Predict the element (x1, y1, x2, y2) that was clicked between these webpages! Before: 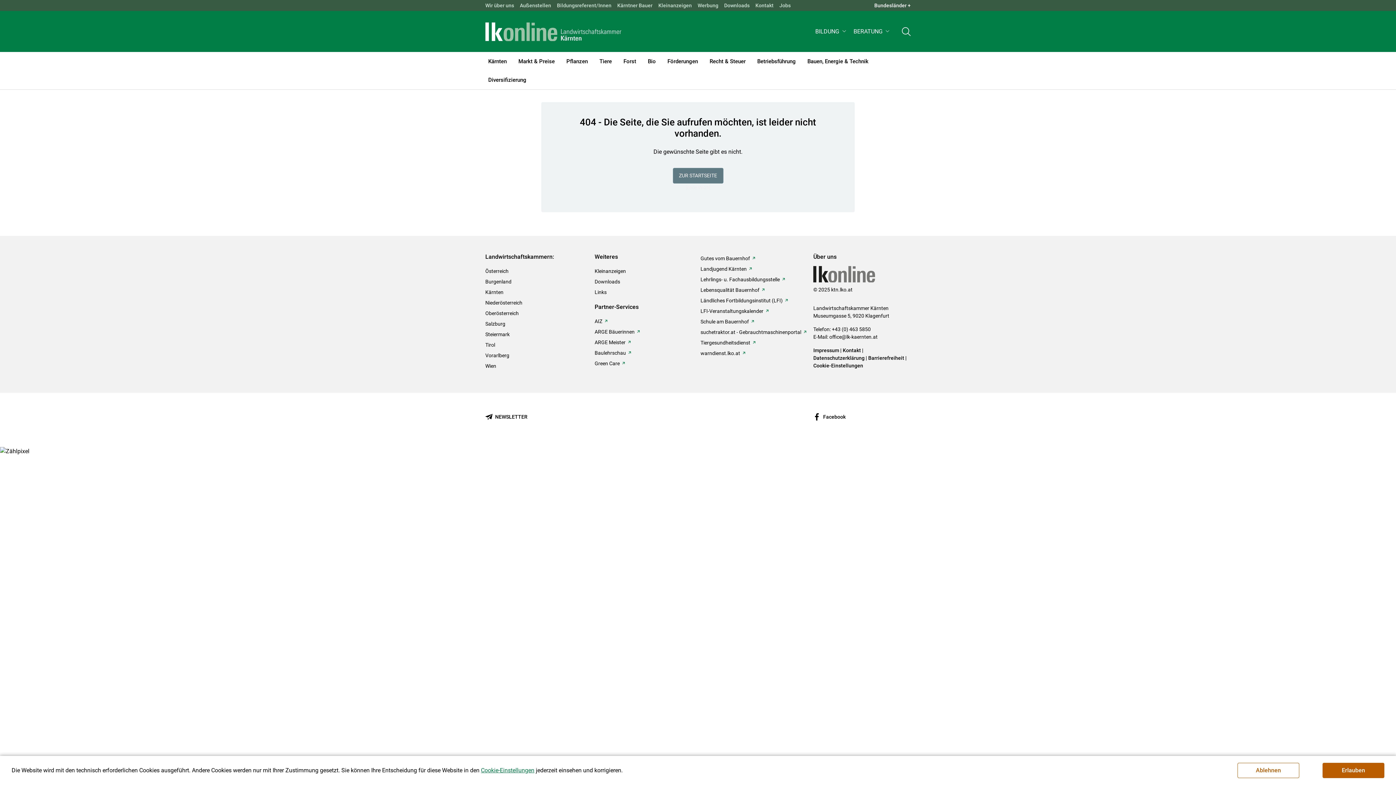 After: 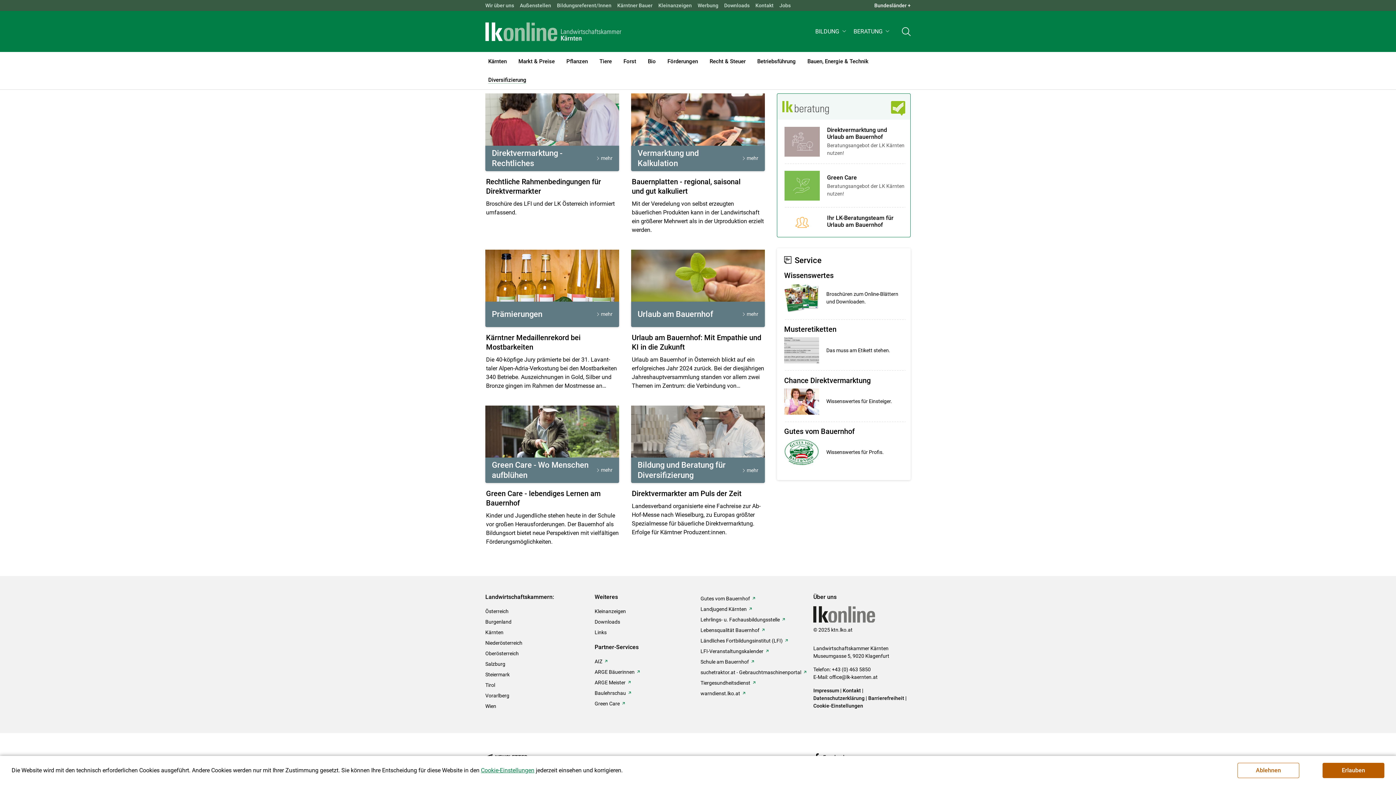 Action: bbox: (482, 70, 532, 89) label: Diversifizierung